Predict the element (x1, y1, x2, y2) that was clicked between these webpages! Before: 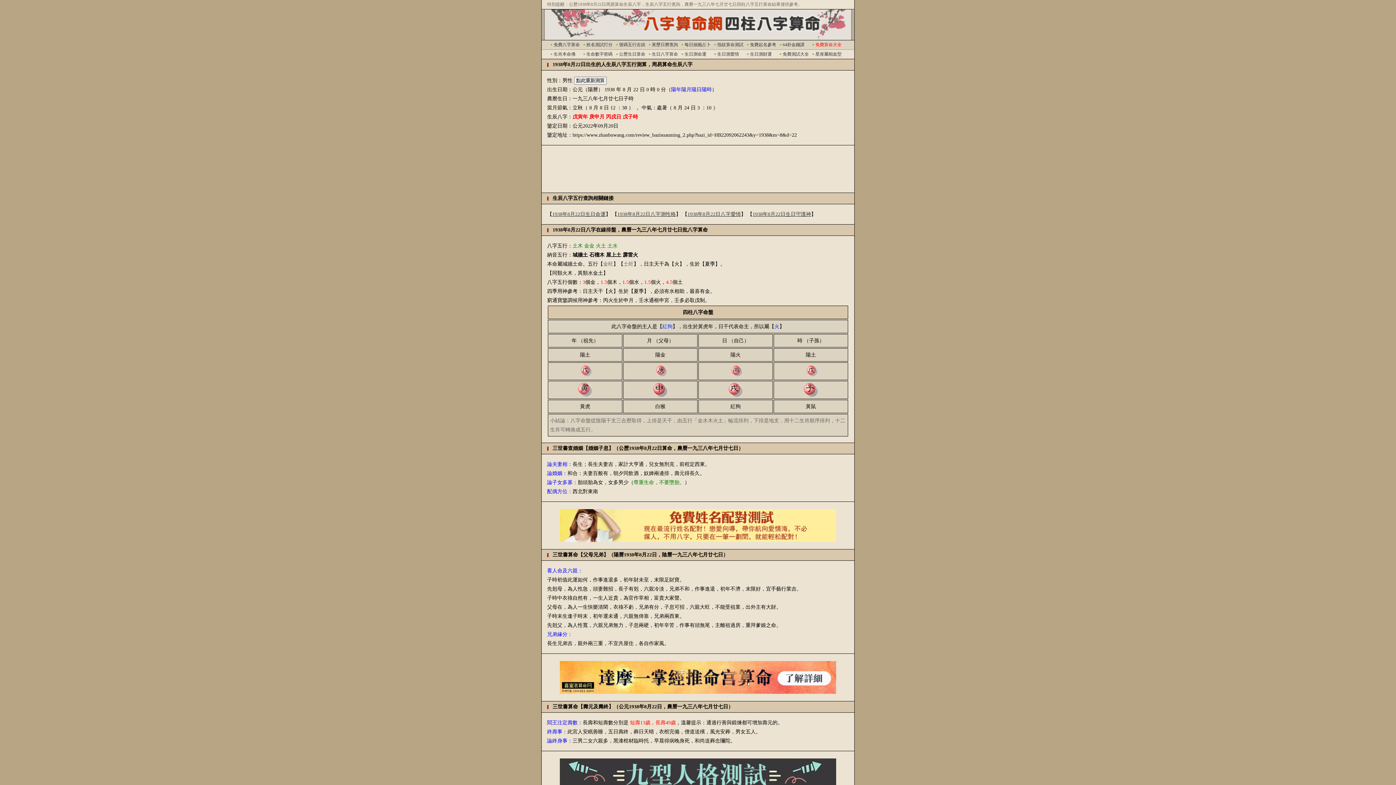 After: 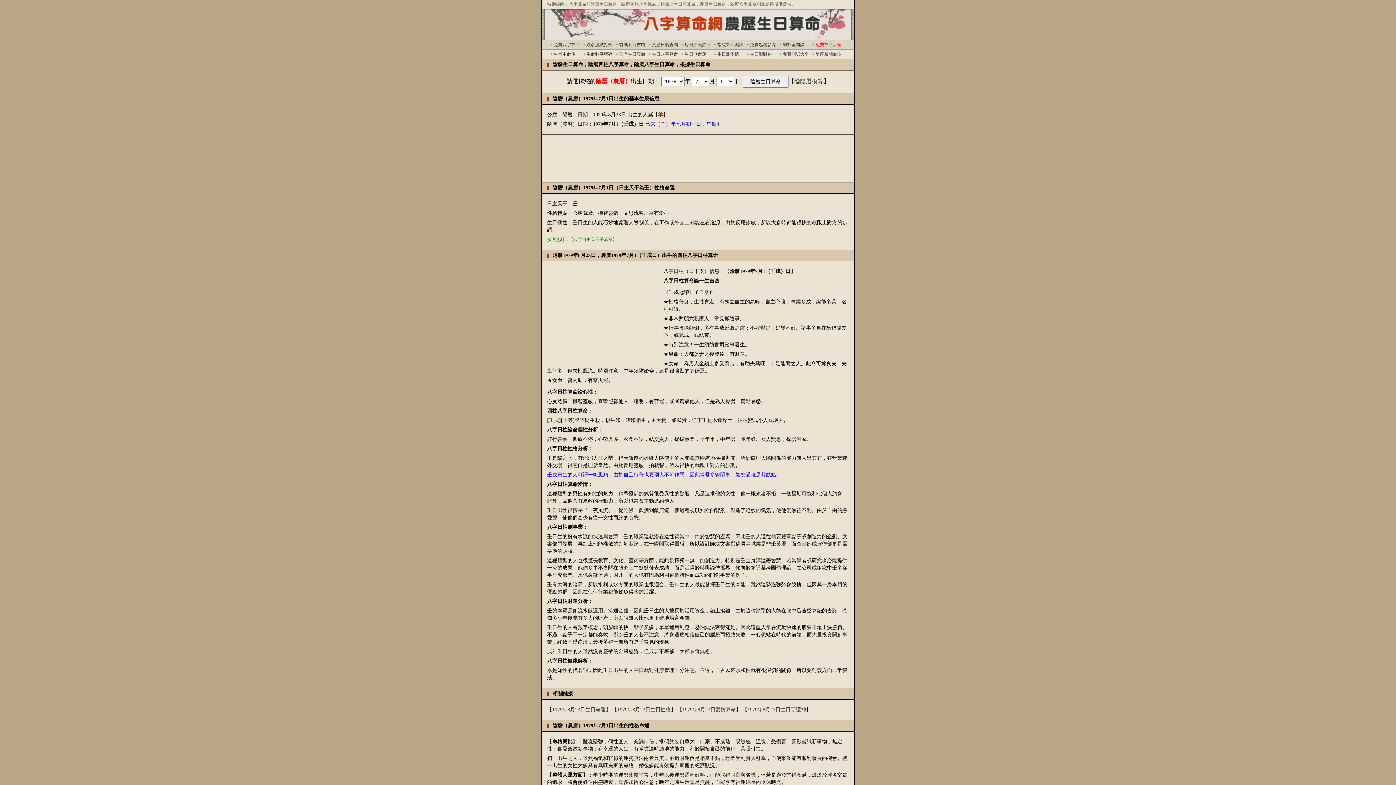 Action: label: 生日八字算命 bbox: (652, 51, 678, 56)